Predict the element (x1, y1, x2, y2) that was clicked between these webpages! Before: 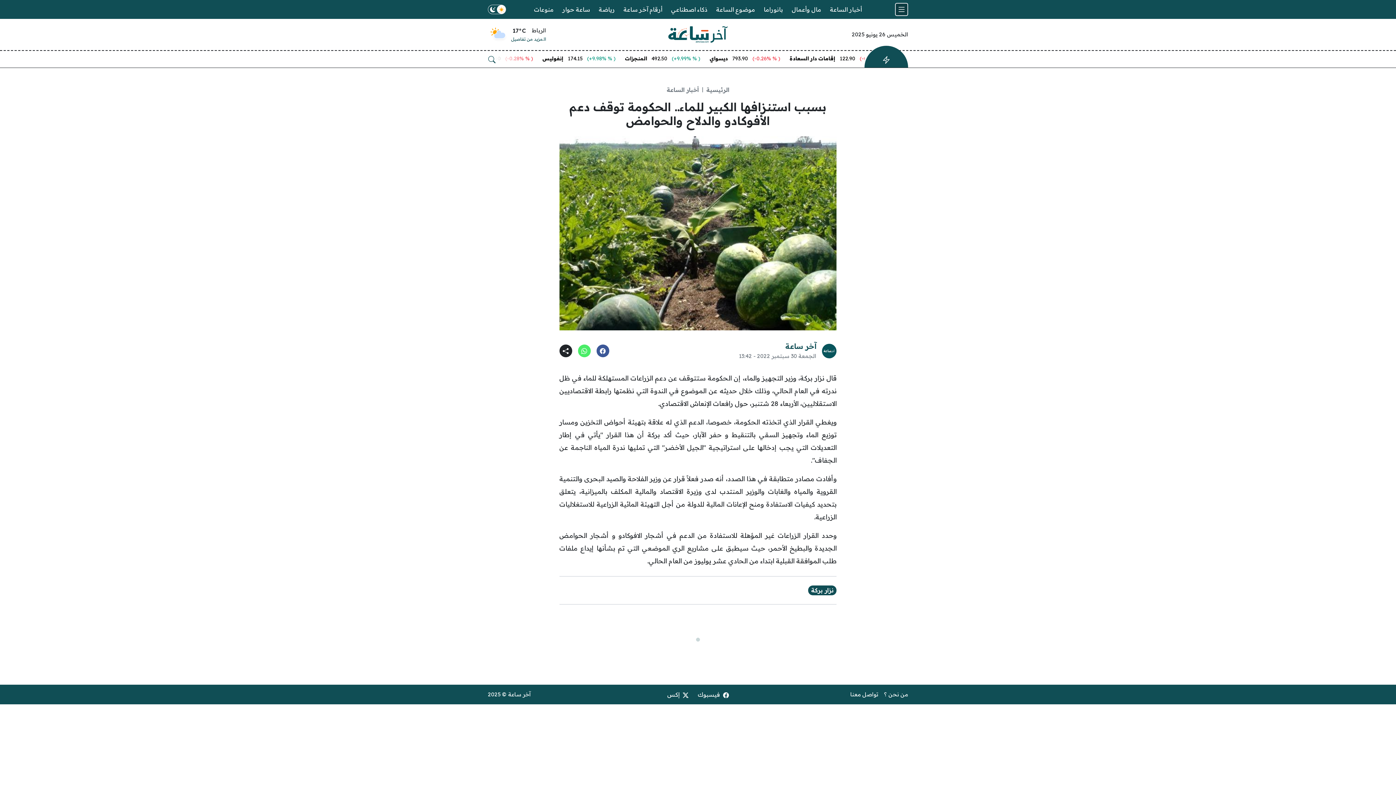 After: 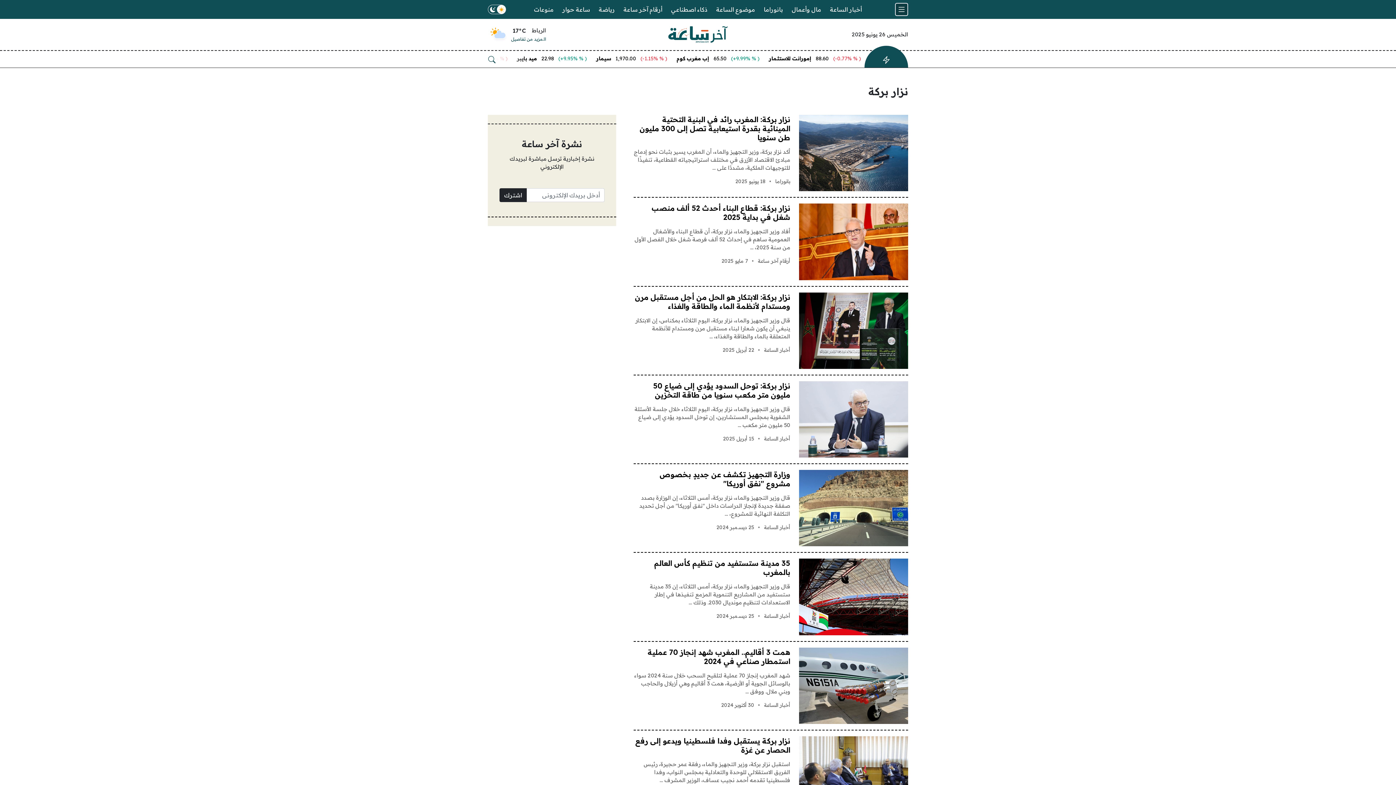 Action: label: نزار بركة bbox: (808, 585, 836, 595)